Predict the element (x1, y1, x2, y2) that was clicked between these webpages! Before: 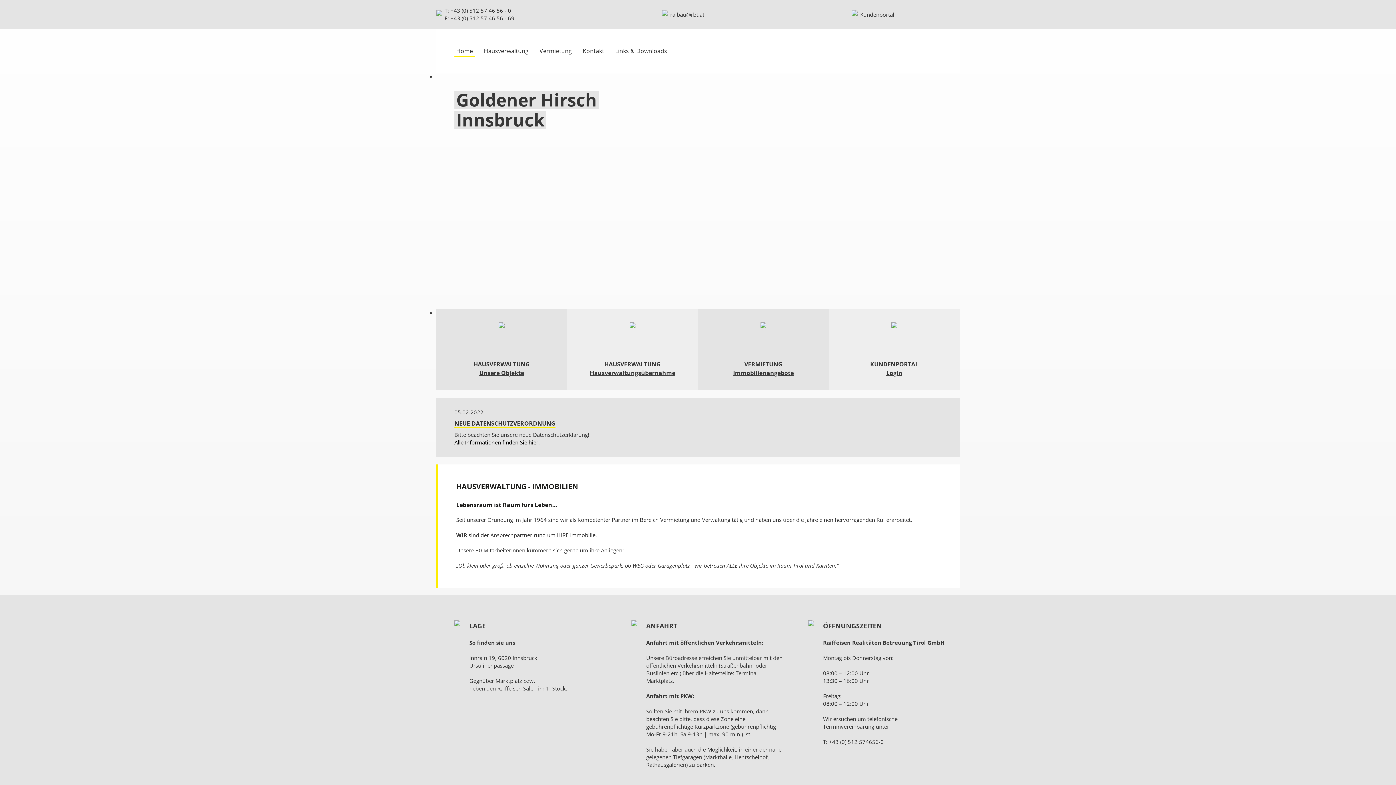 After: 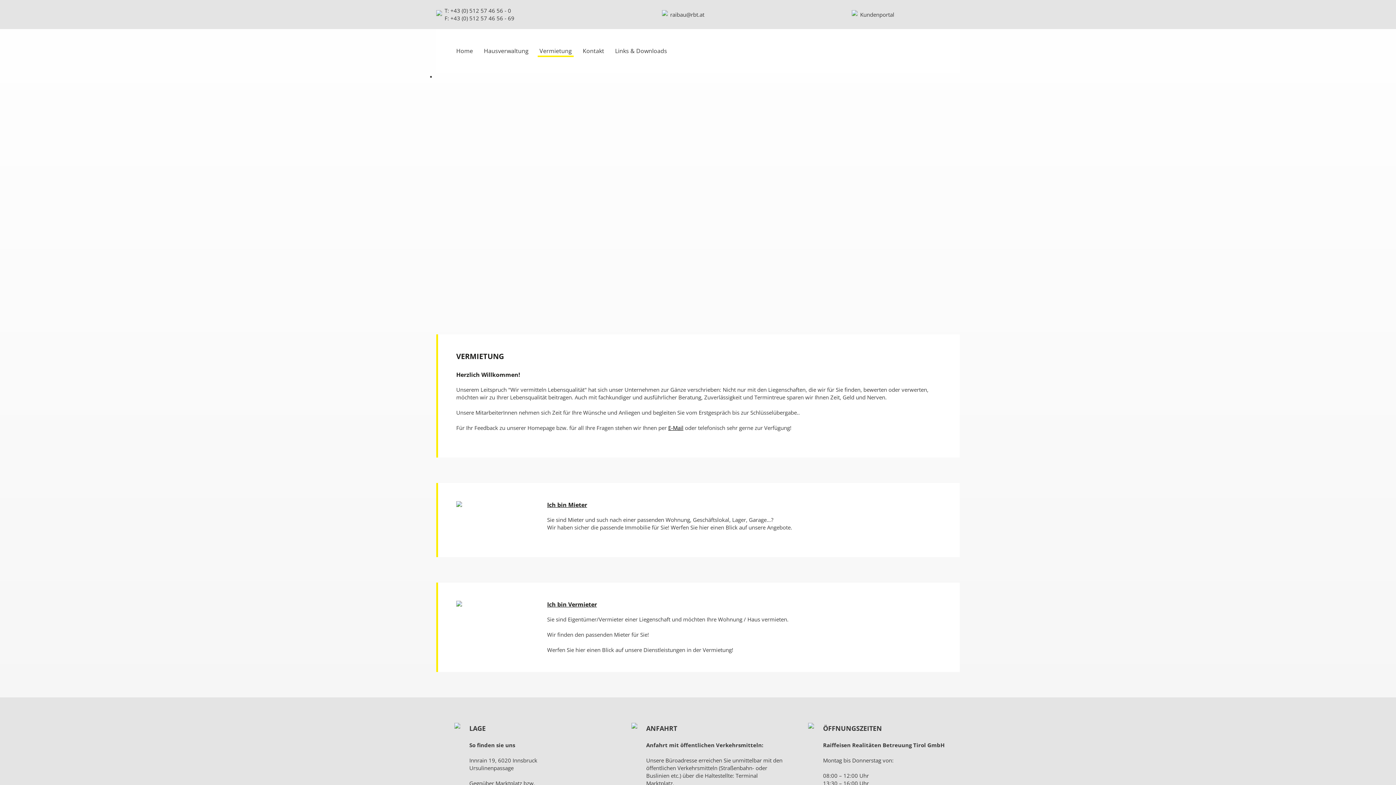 Action: bbox: (537, 44, 573, 57) label: Vermietung